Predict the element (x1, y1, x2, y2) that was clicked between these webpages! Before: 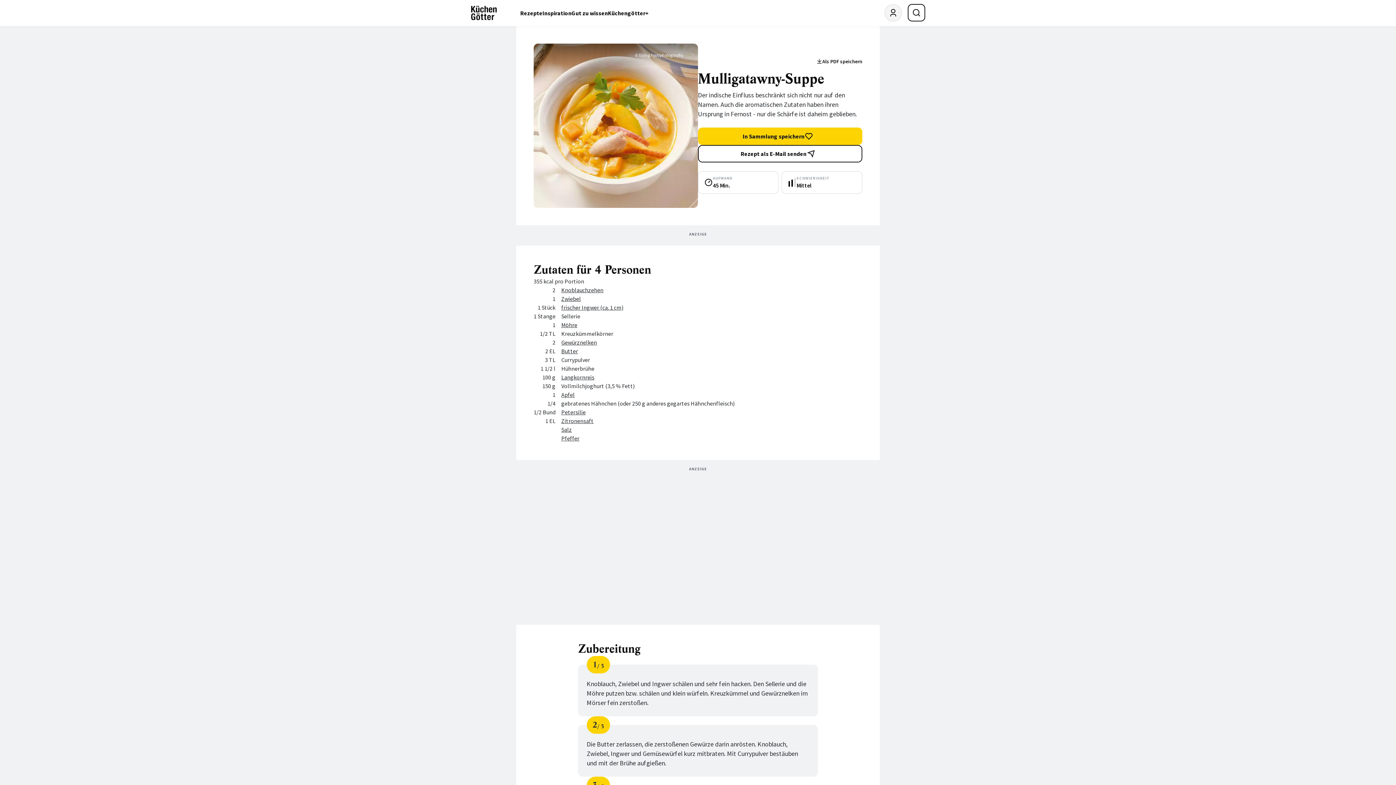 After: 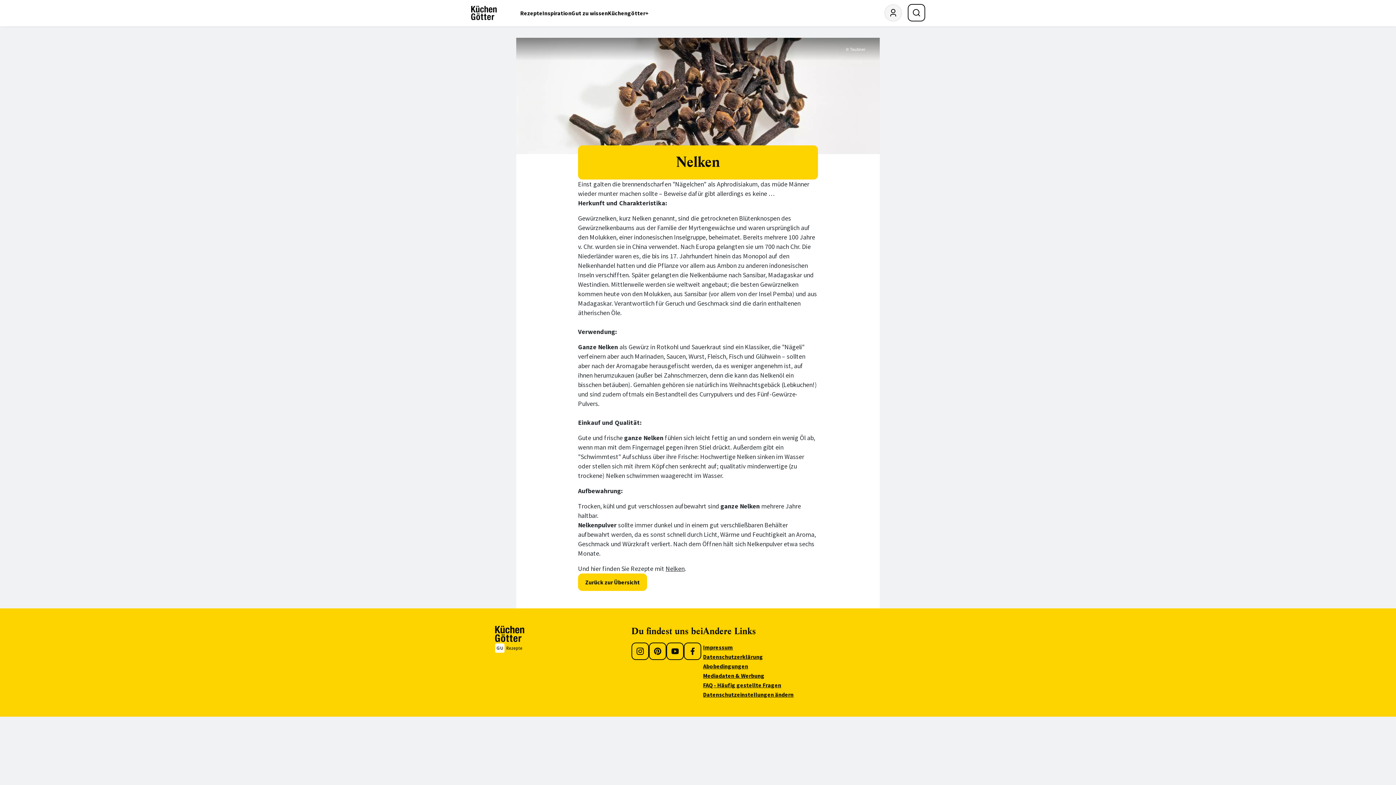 Action: label: Gewürznelken bbox: (561, 338, 597, 346)